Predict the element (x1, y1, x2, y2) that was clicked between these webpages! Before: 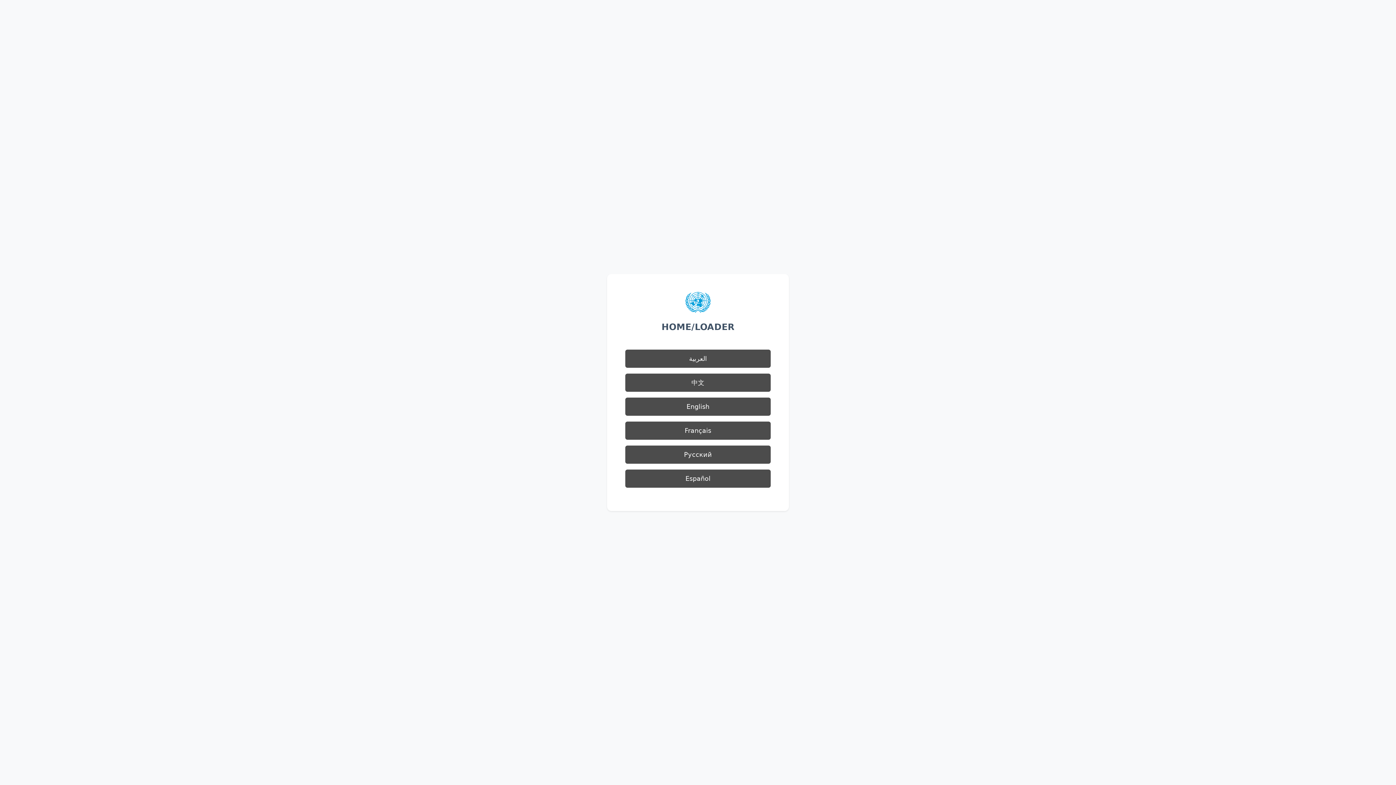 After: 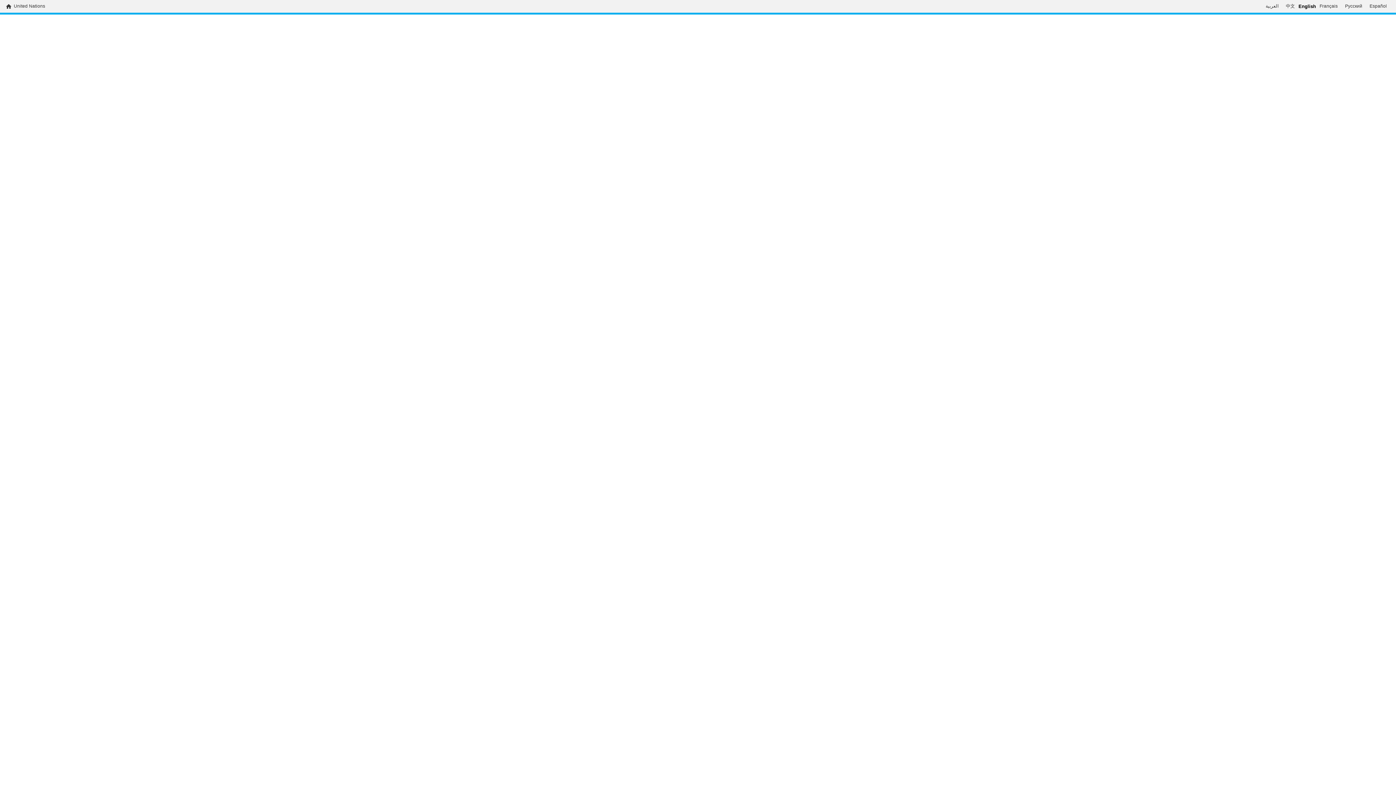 Action: bbox: (625, 397, 770, 416) label: English